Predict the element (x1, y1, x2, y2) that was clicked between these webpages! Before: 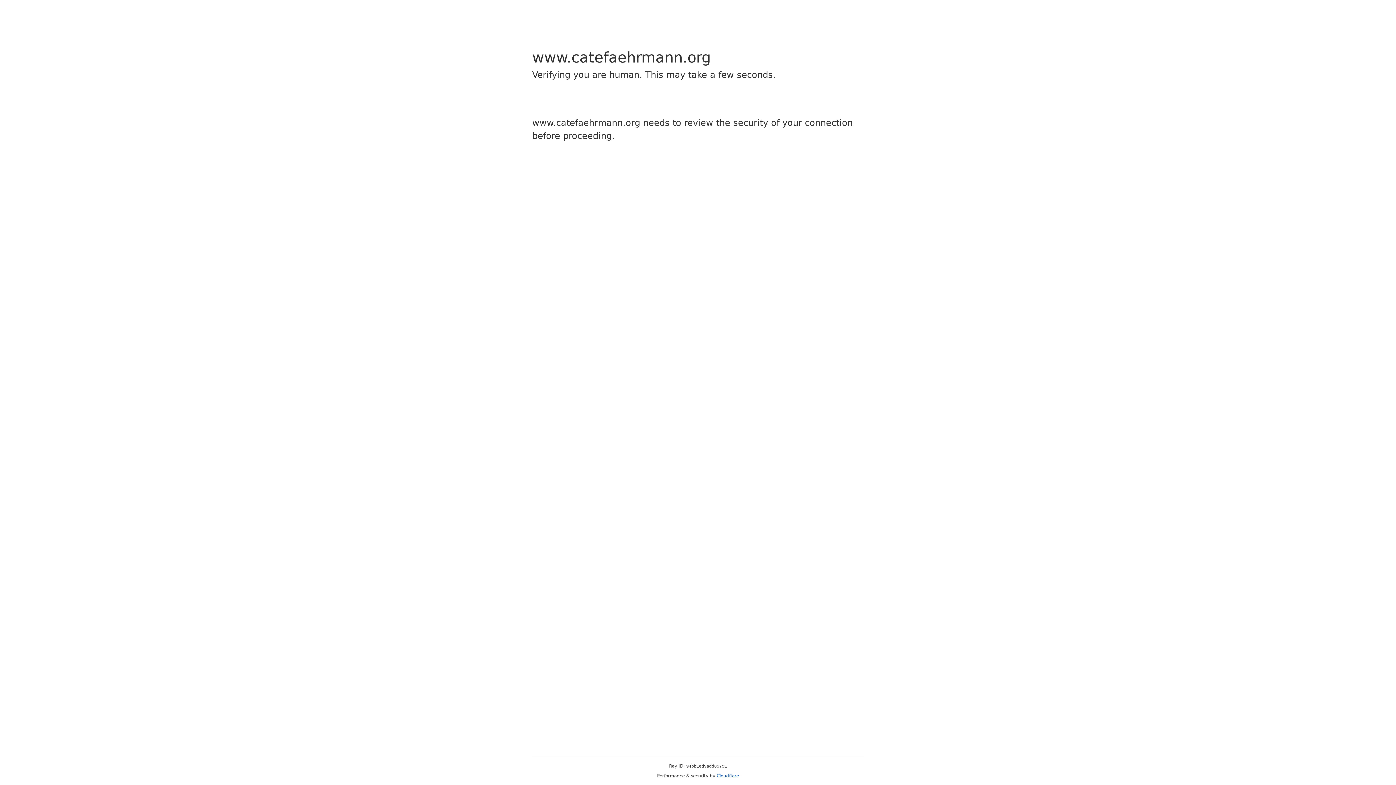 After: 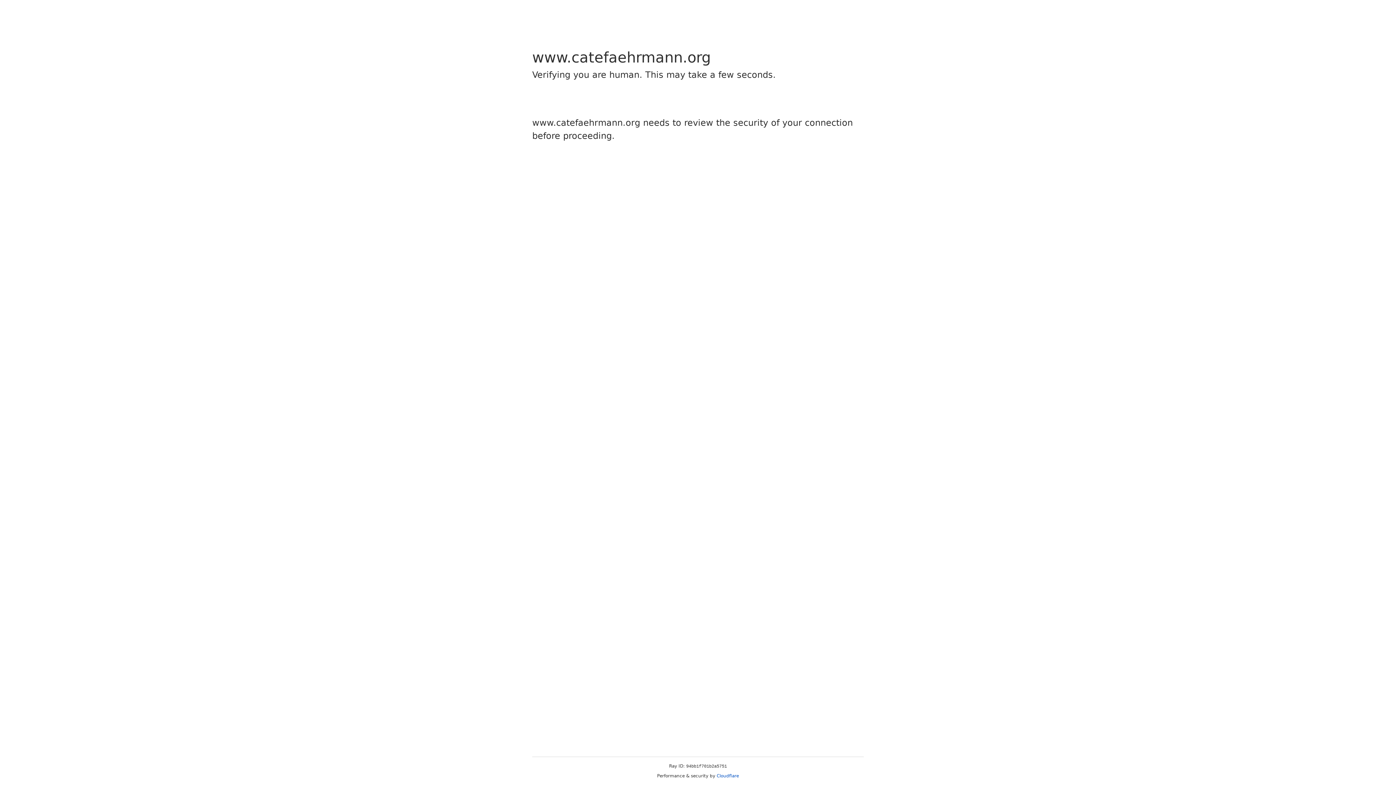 Action: label: Cloudflare bbox: (716, 773, 739, 778)